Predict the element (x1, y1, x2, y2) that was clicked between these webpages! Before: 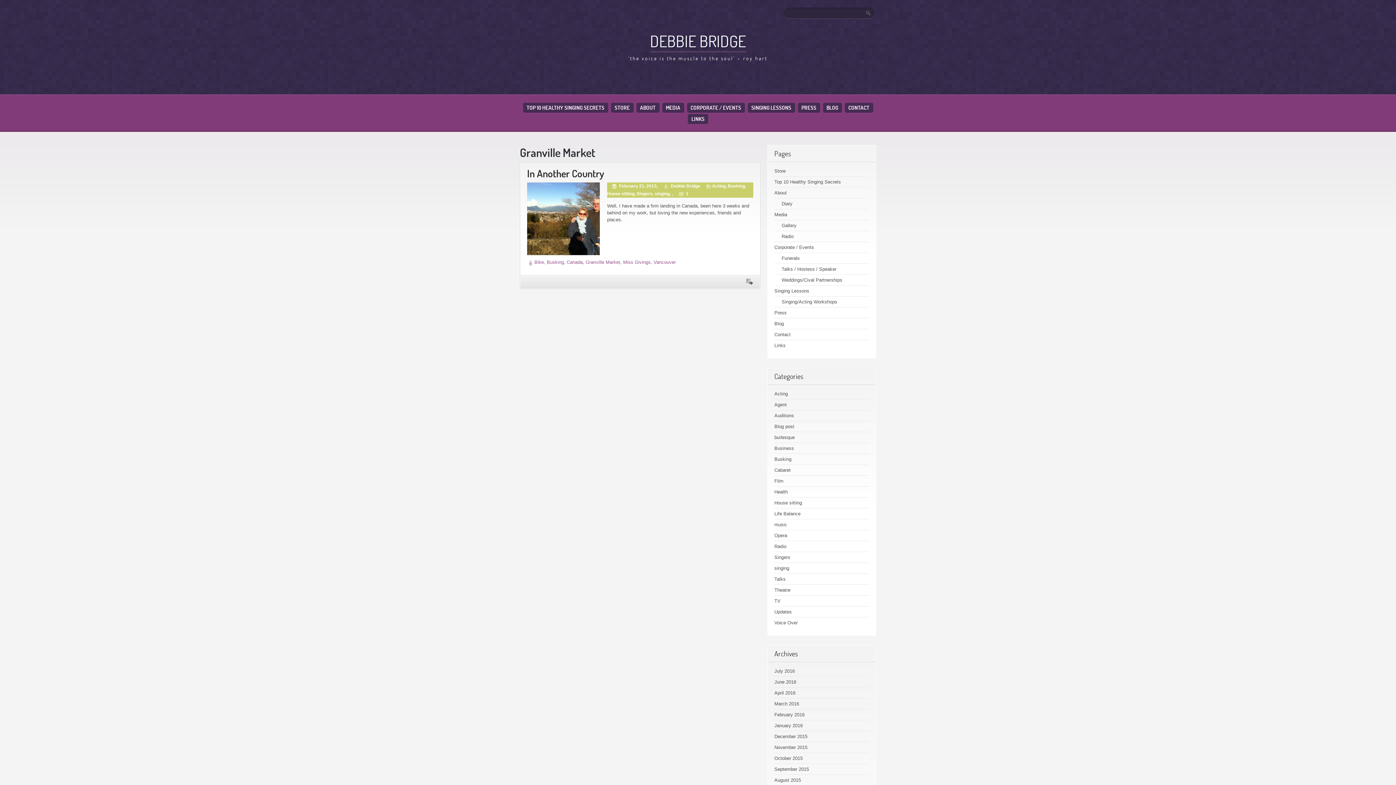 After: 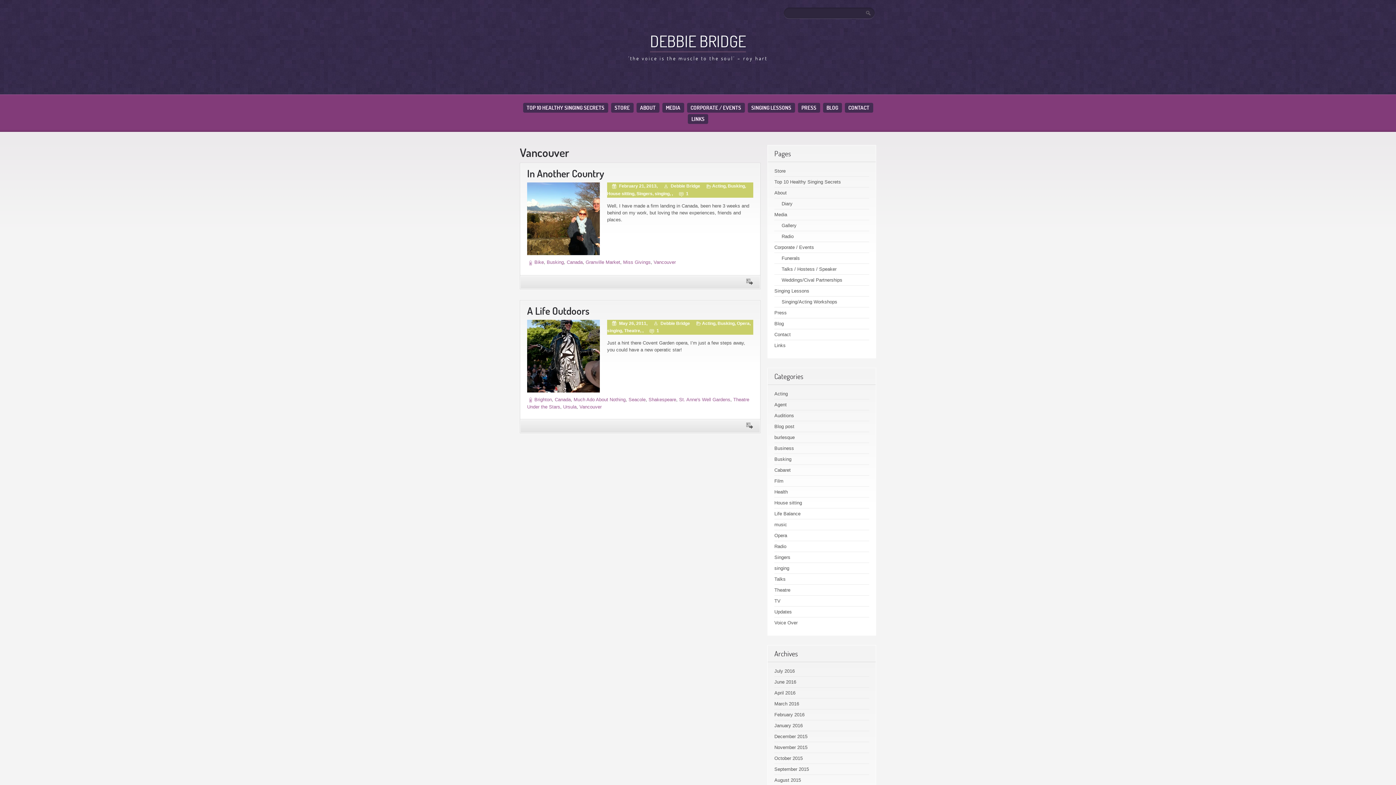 Action: bbox: (653, 259, 676, 265) label: Vancouver